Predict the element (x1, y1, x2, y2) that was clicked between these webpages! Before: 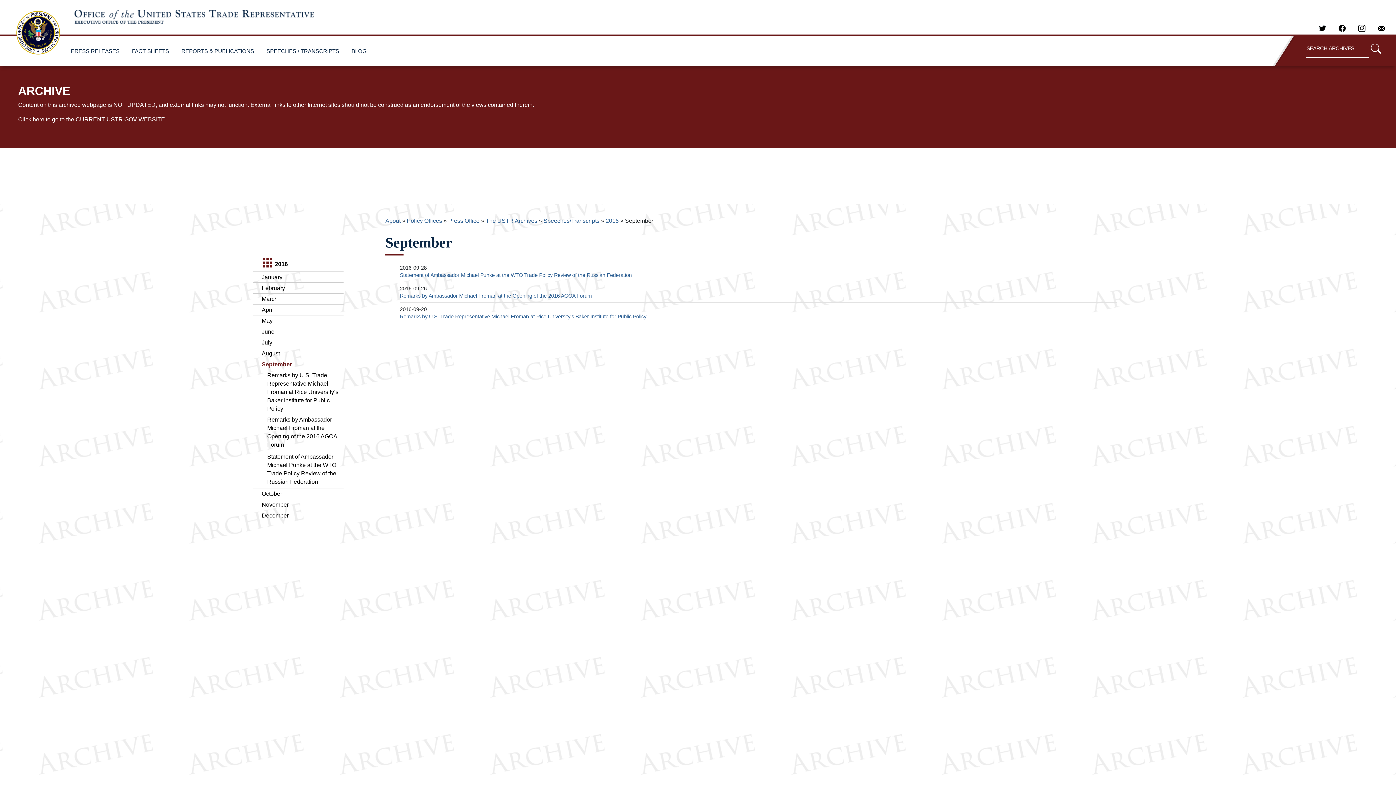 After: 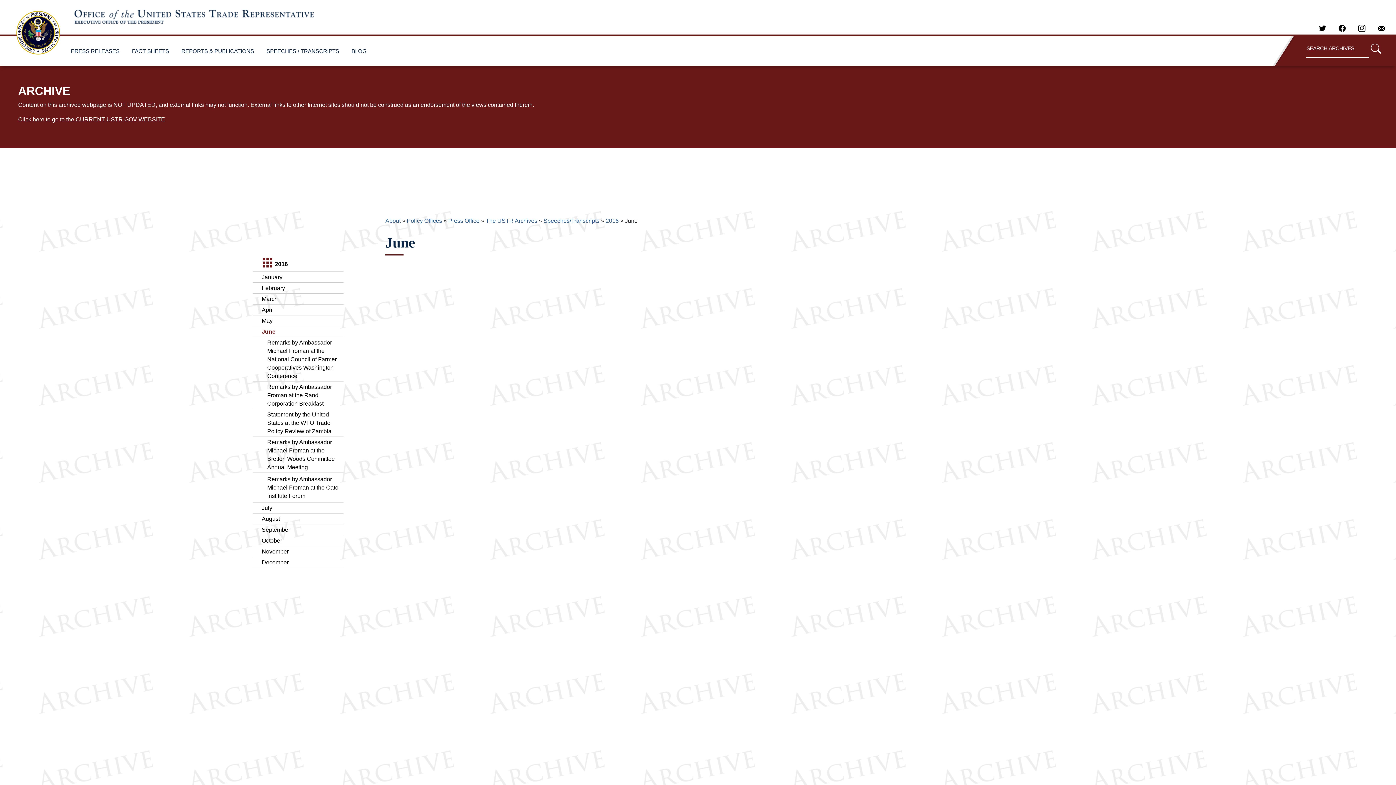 Action: bbox: (261, 328, 274, 334) label: June